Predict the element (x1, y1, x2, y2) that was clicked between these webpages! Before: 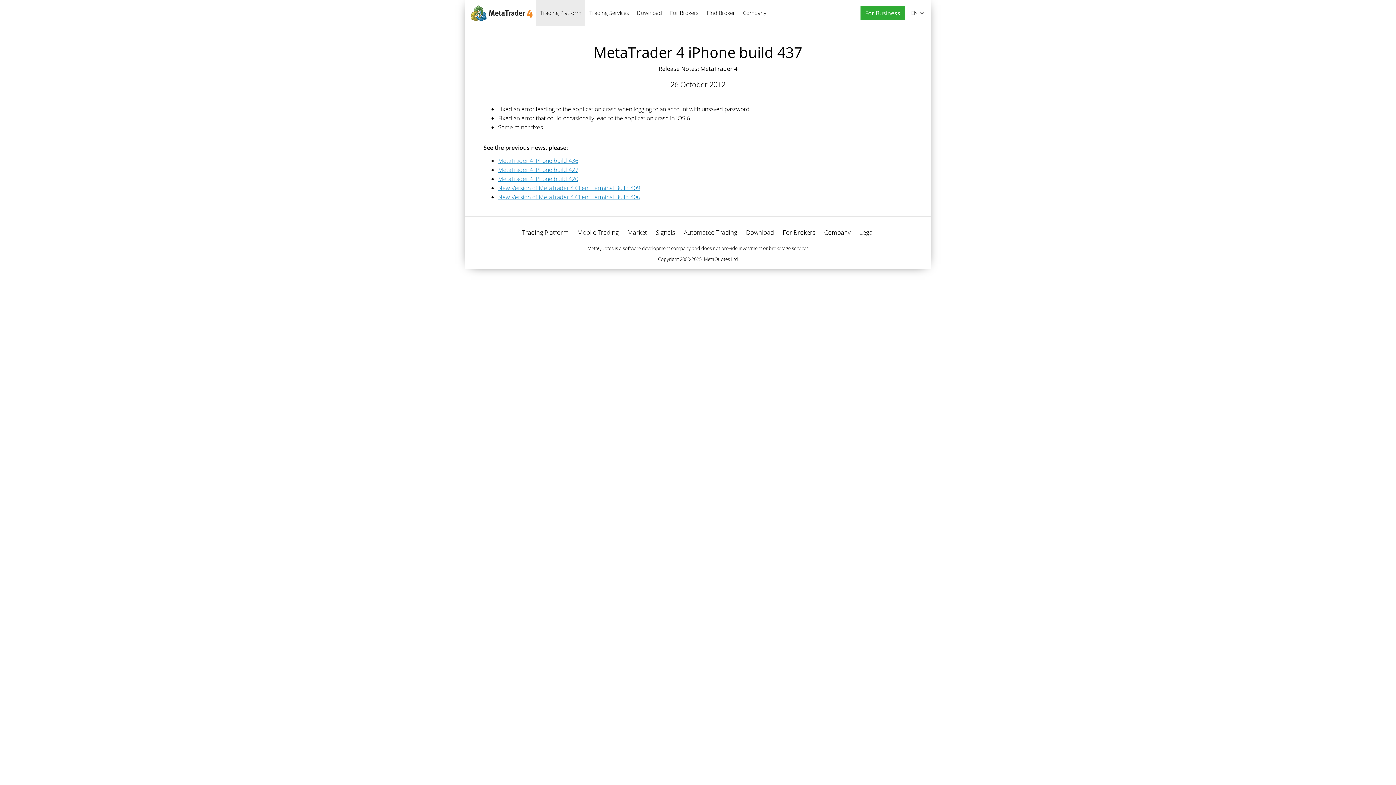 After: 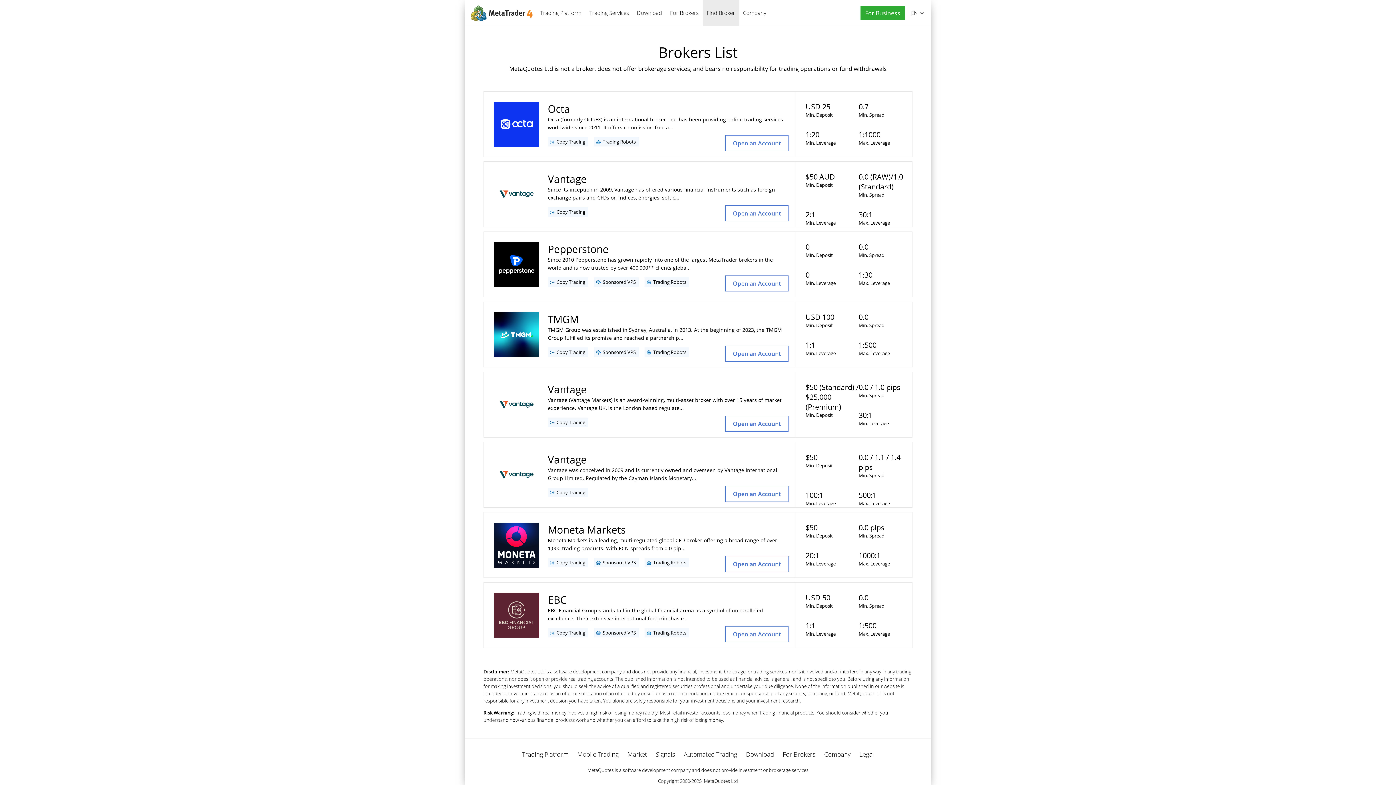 Action: bbox: (702, 0, 739, 26) label: Find Broker